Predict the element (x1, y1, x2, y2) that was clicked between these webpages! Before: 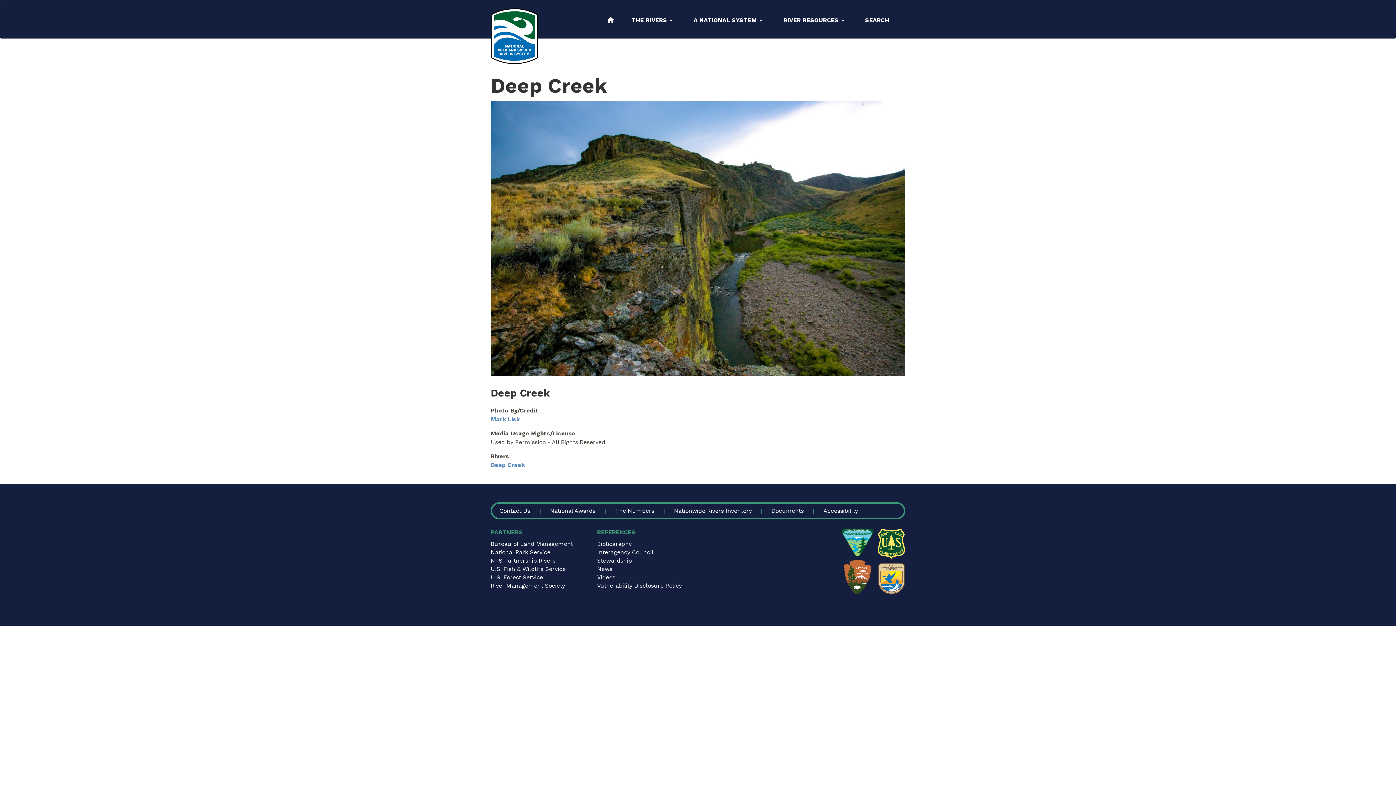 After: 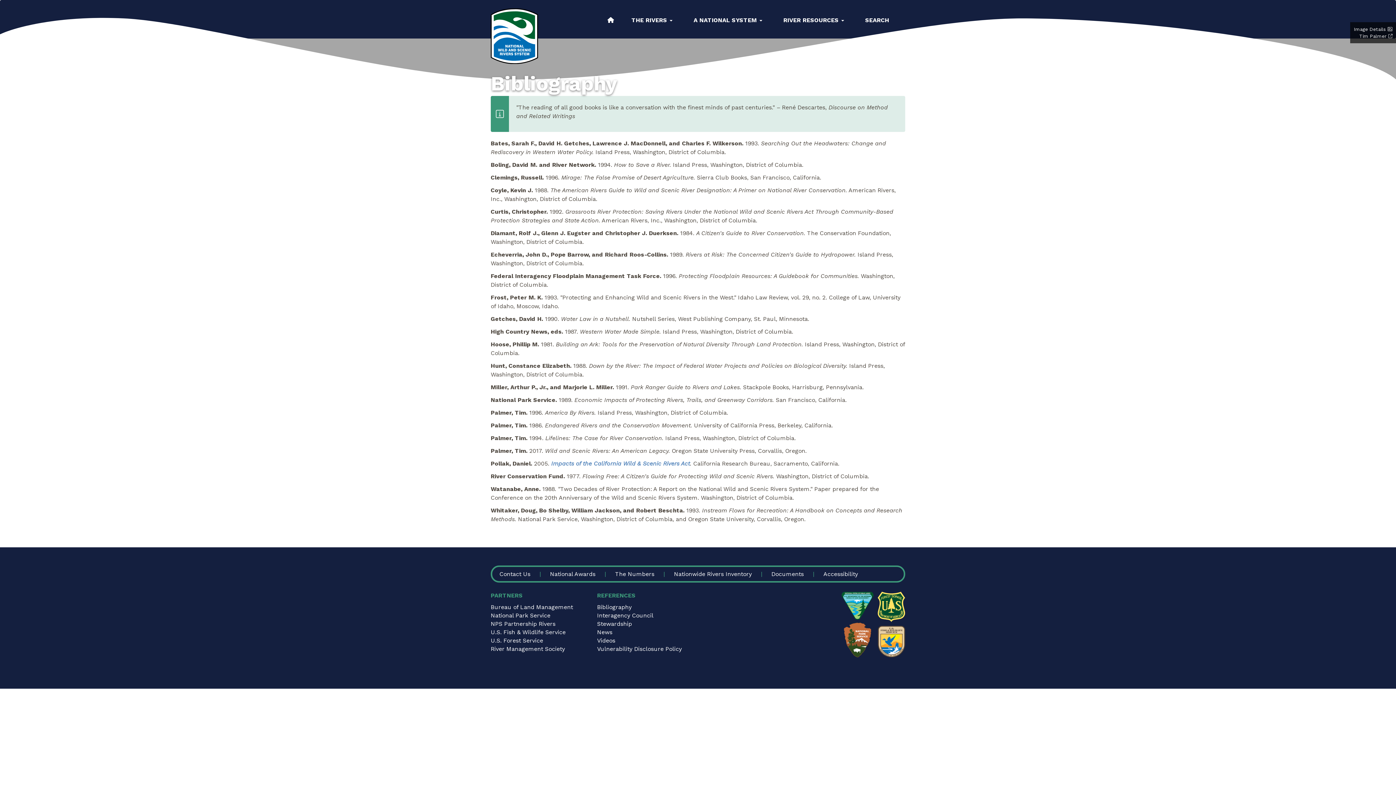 Action: bbox: (597, 541, 631, 546) label: Bibliography